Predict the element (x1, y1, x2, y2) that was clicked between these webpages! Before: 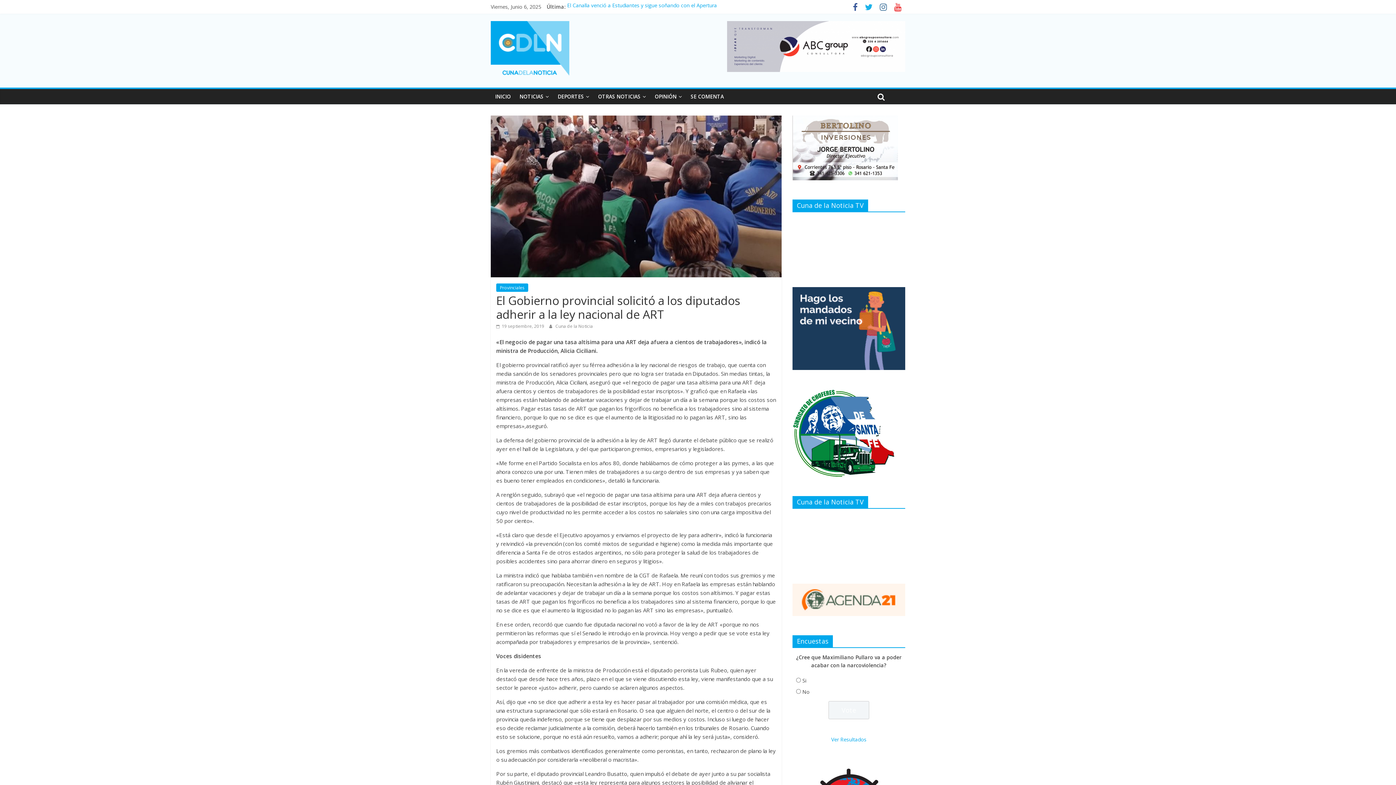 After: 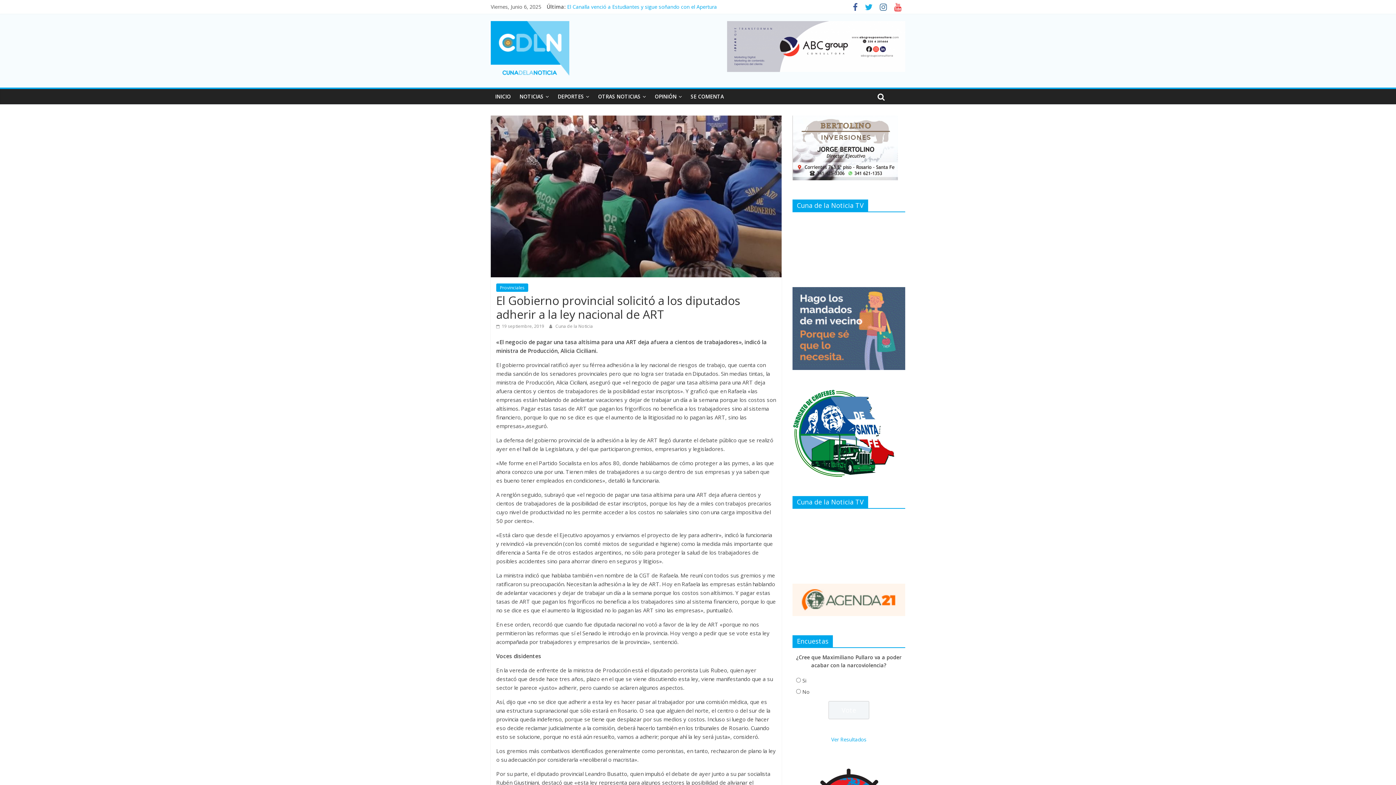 Action: bbox: (792, 584, 905, 591)